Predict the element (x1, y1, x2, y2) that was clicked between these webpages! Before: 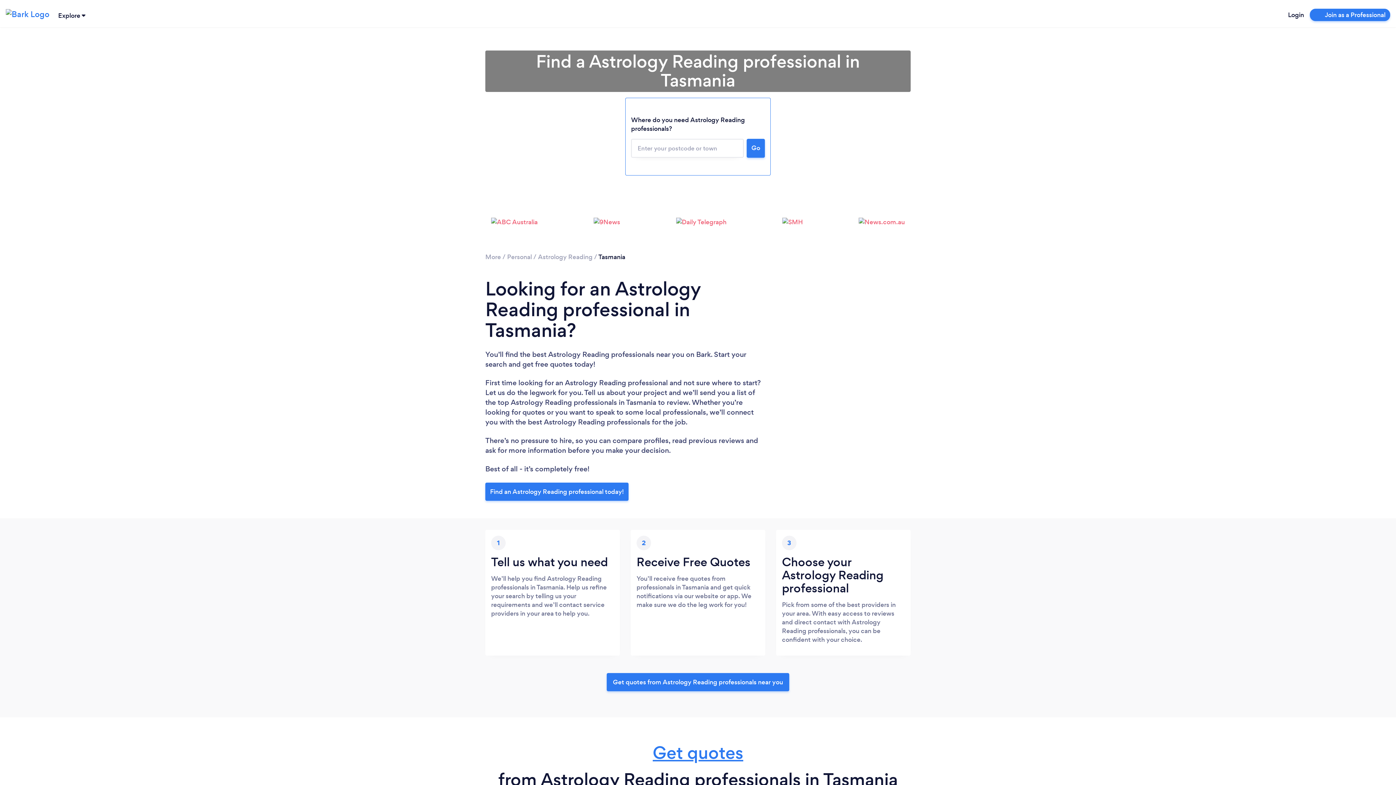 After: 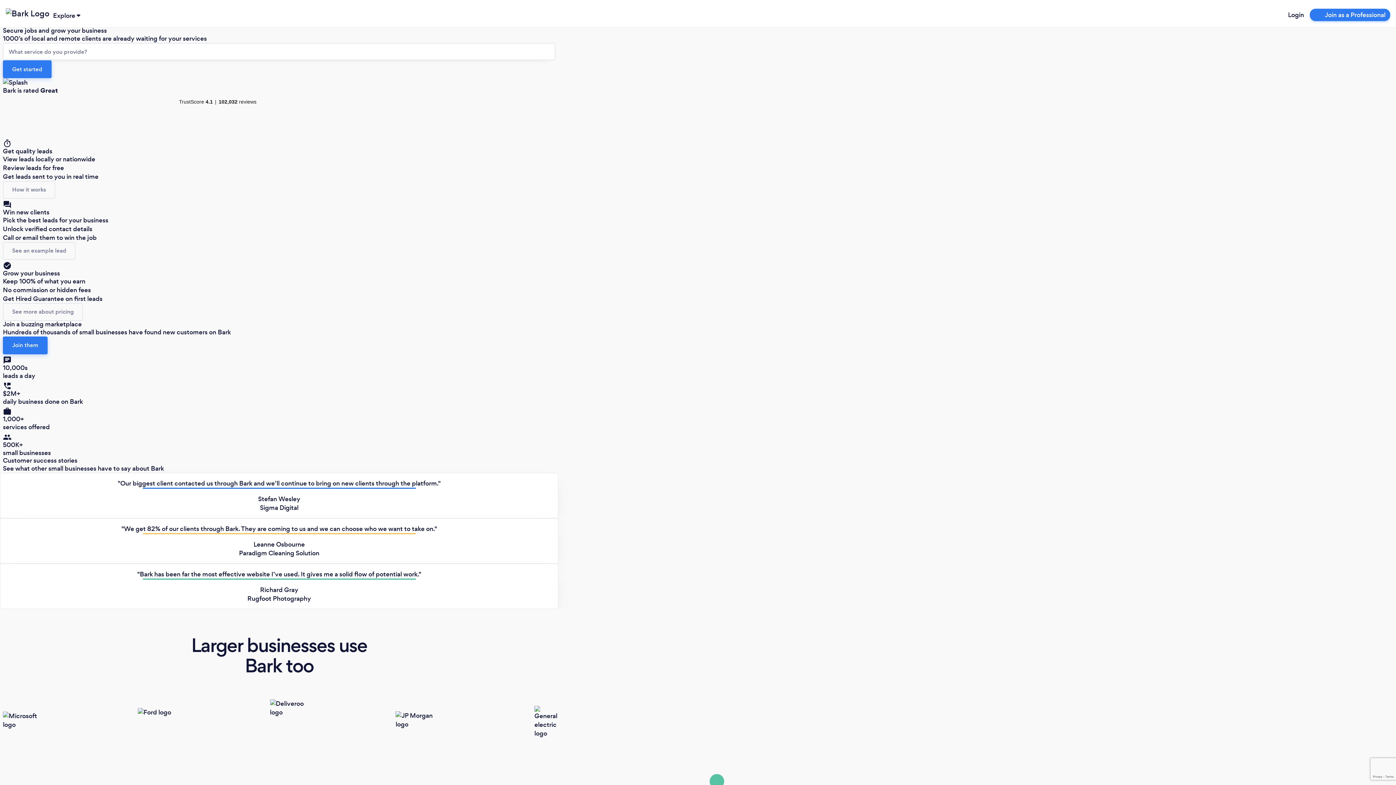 Action: bbox: (1310, 8, 1390, 20) label: Join as a Professional